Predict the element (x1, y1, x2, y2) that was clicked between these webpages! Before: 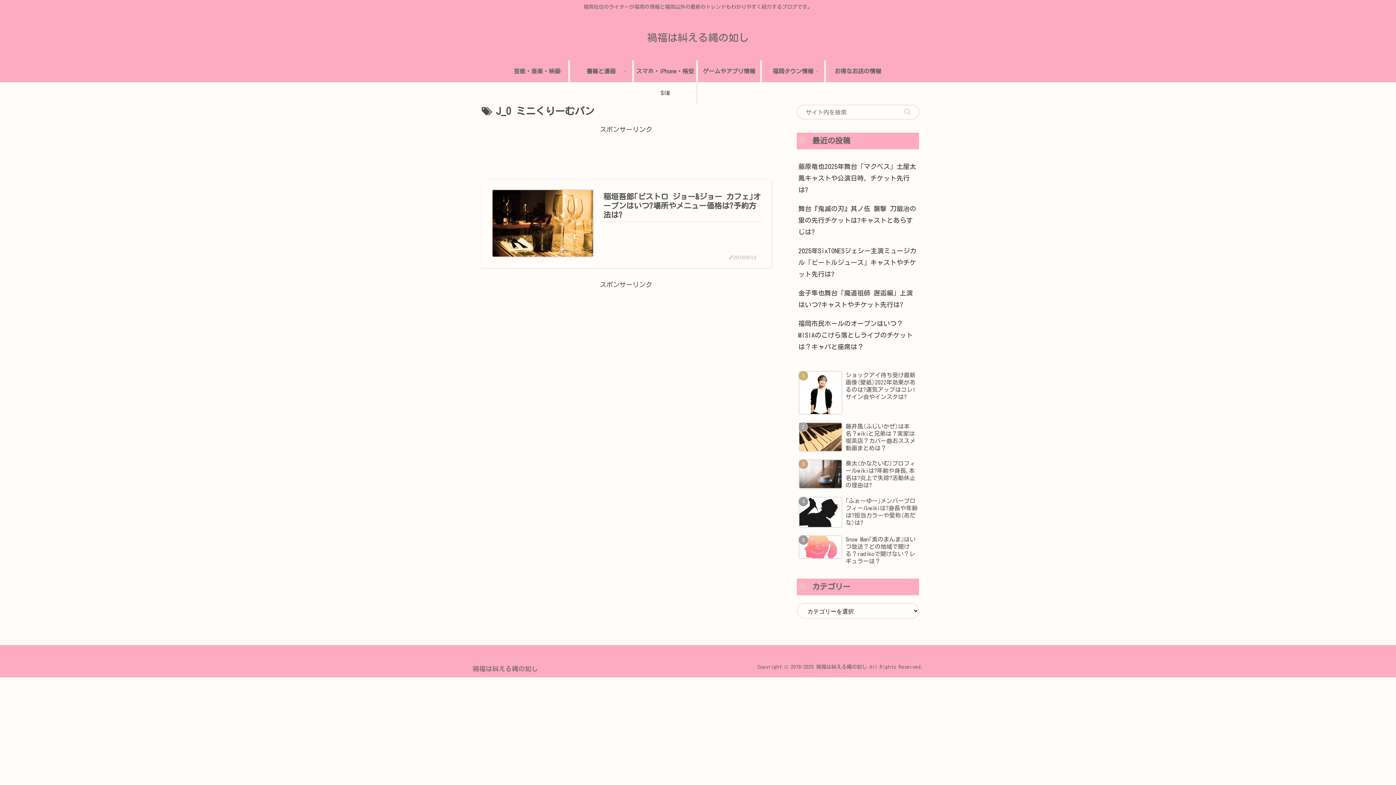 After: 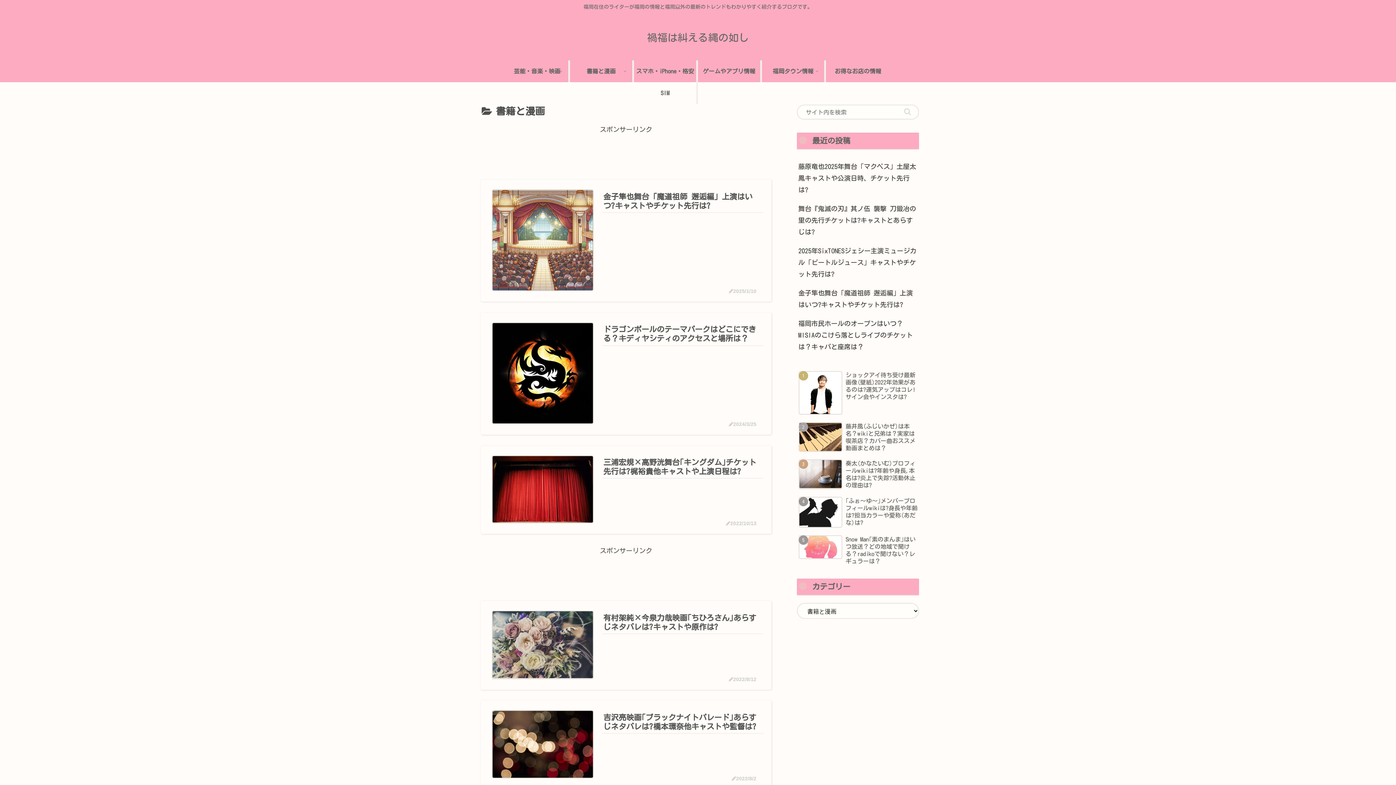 Action: bbox: (570, 60, 634, 82) label: 書籍と漫画